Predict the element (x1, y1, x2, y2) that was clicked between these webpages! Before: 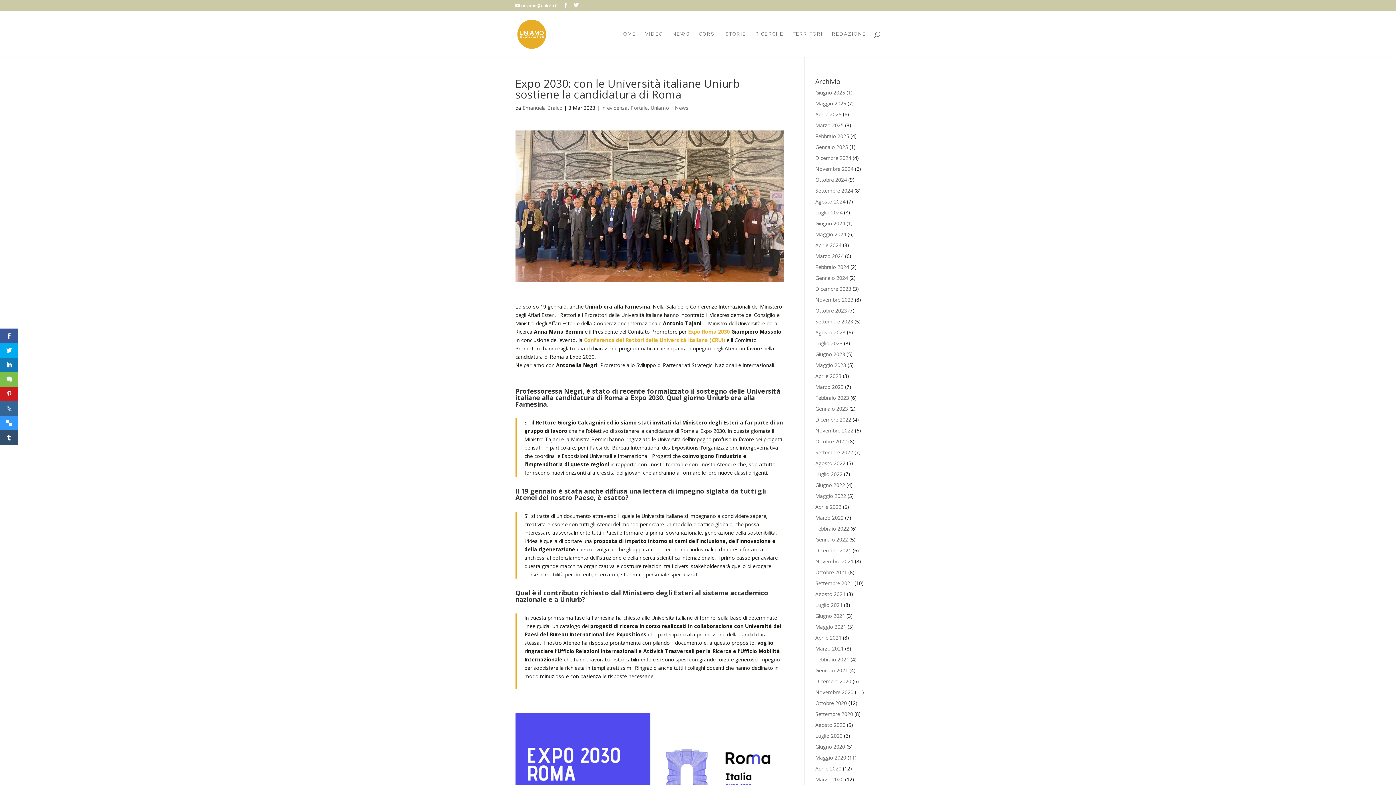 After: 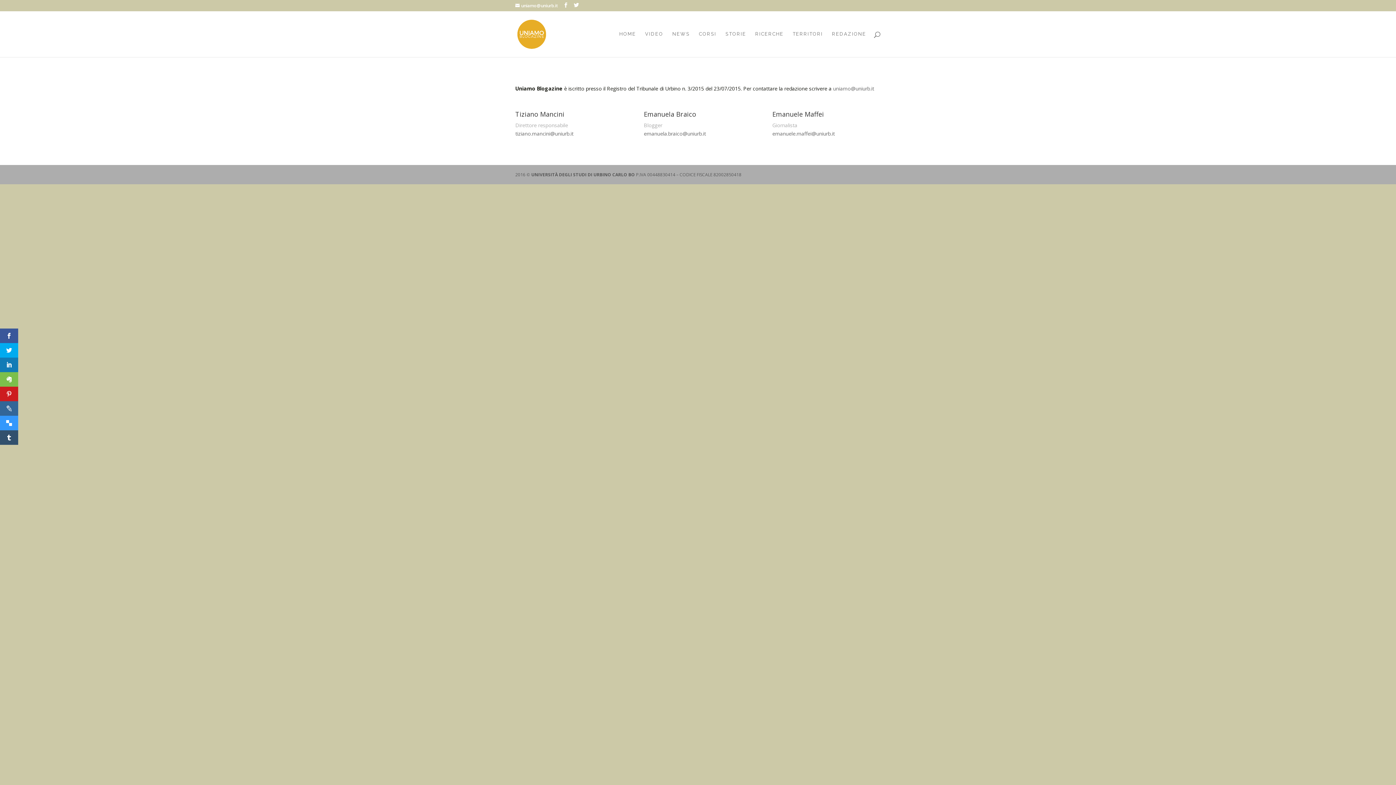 Action: bbox: (832, 31, 866, 57) label: REDAZIONE